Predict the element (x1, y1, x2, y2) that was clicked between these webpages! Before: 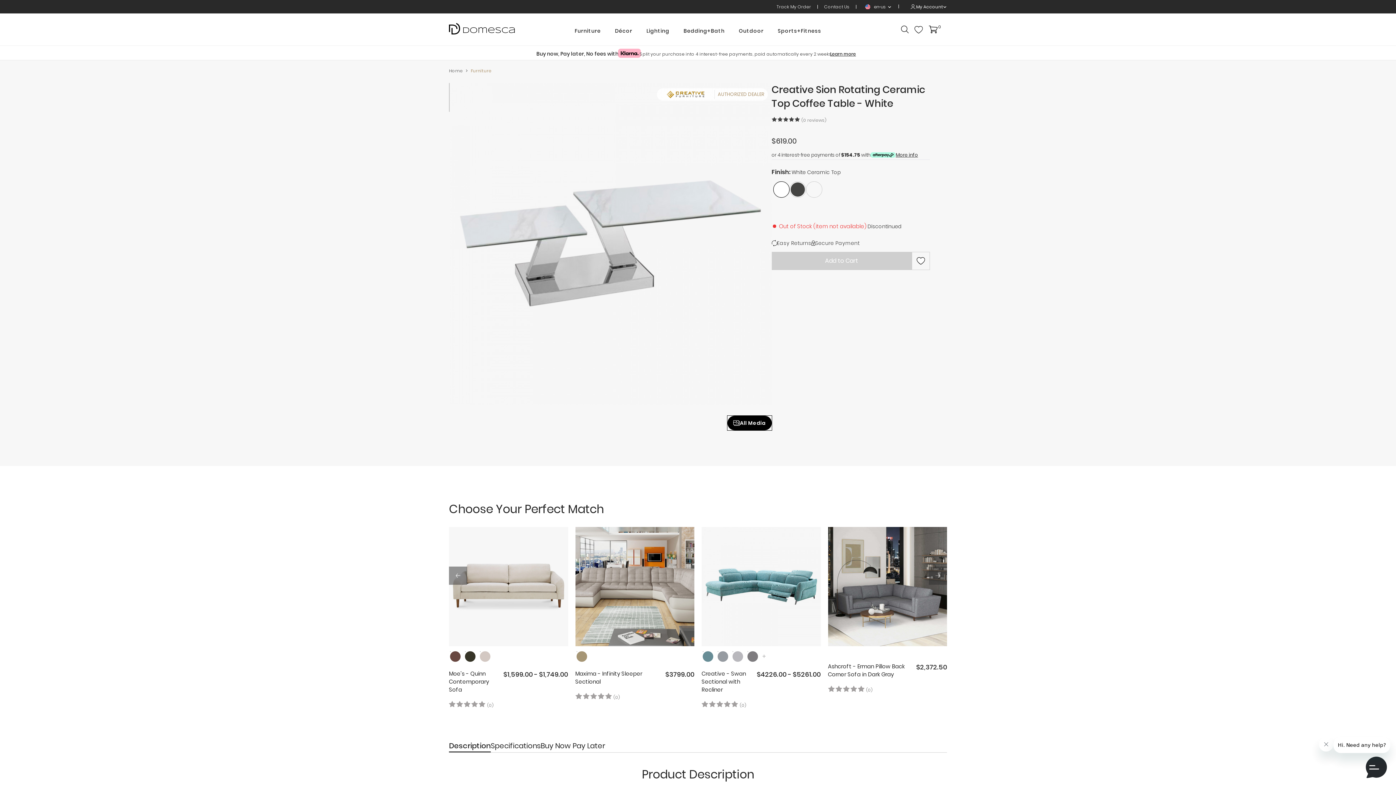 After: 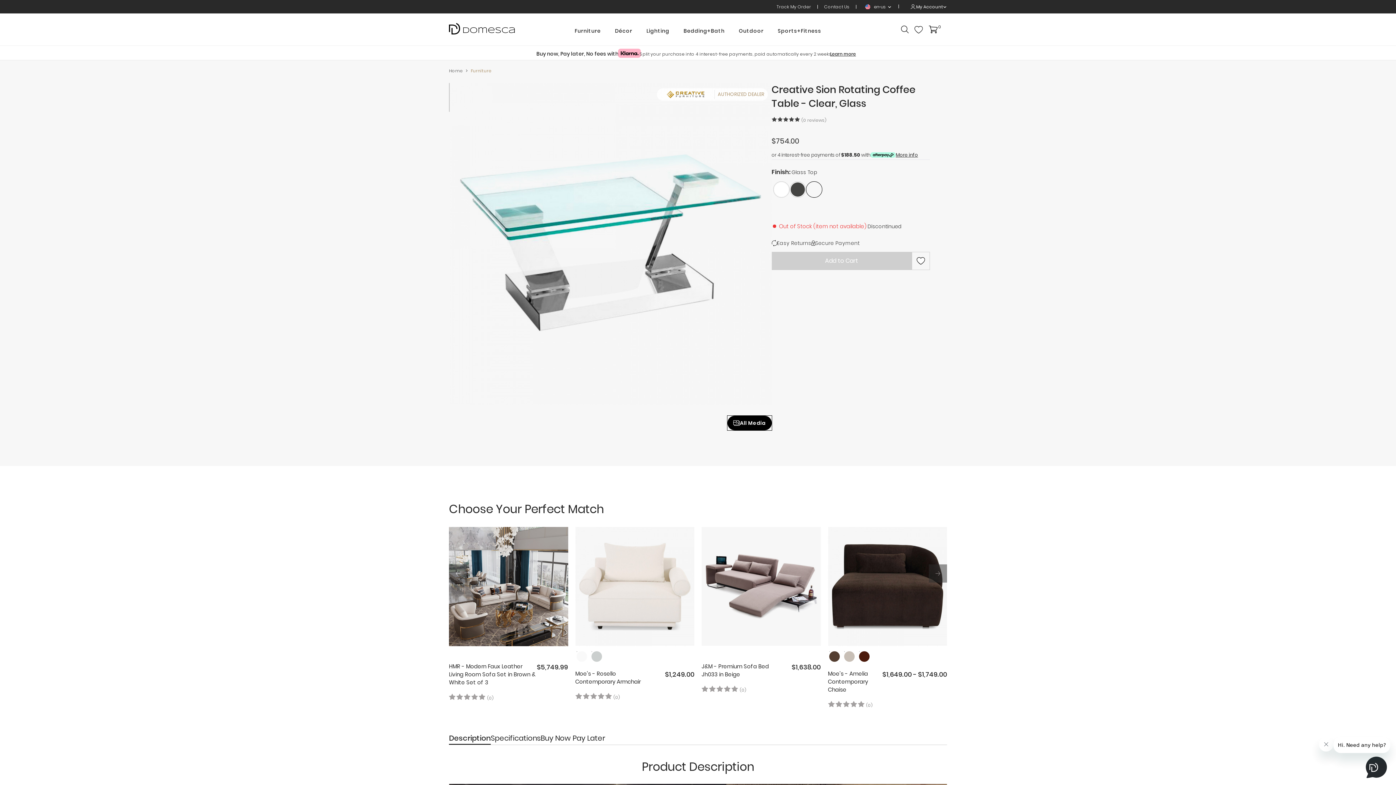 Action: bbox: (806, 181, 822, 197)